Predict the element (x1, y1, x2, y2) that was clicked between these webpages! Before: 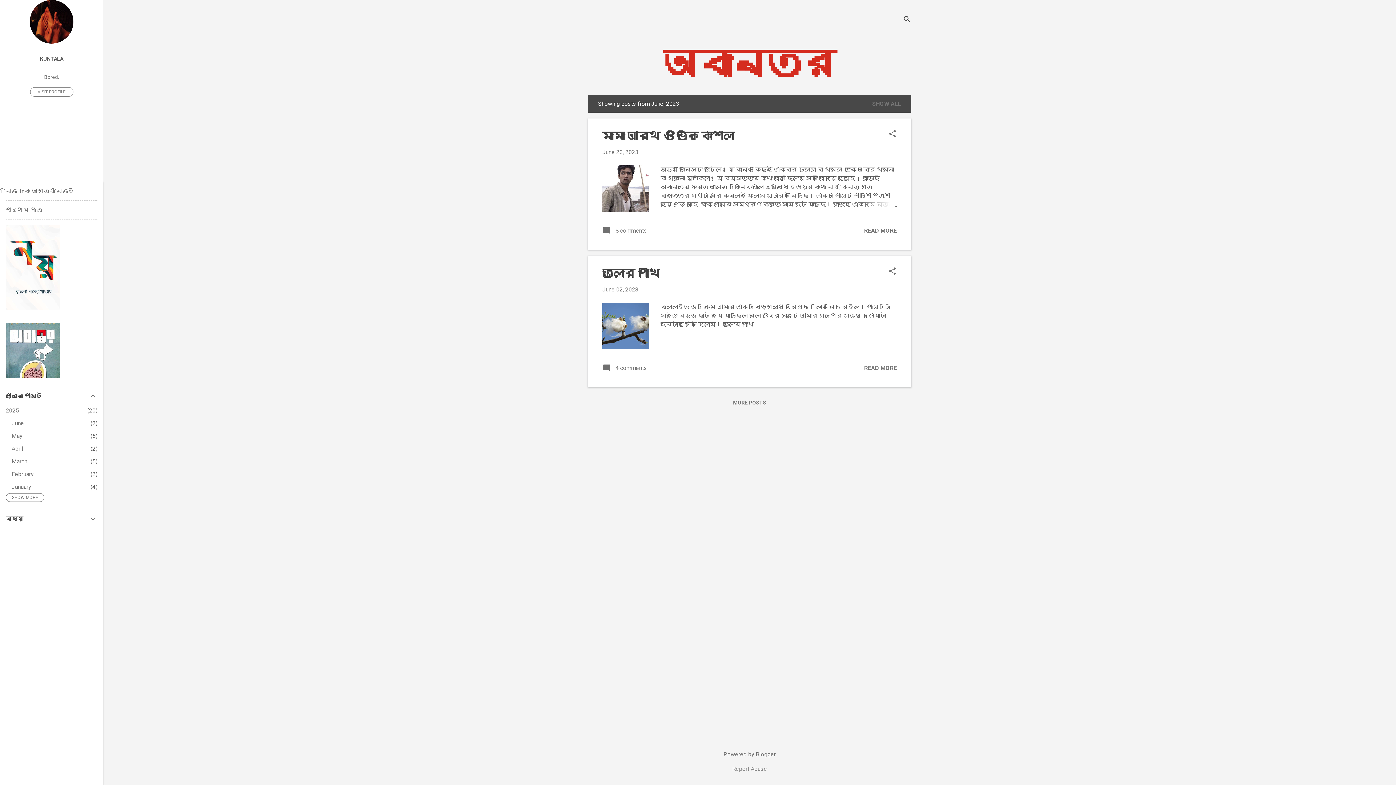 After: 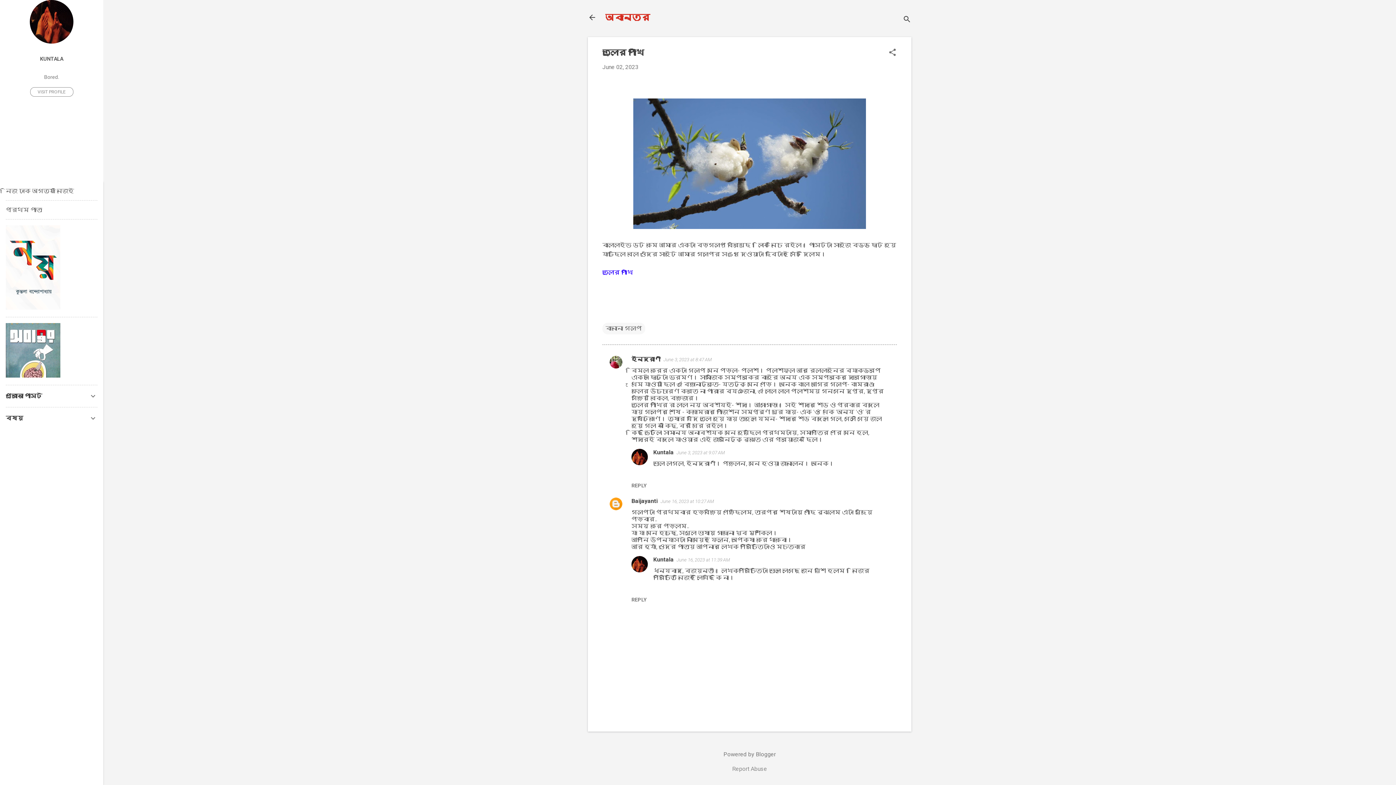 Action: label: তুলোর পাখি bbox: (602, 266, 660, 279)